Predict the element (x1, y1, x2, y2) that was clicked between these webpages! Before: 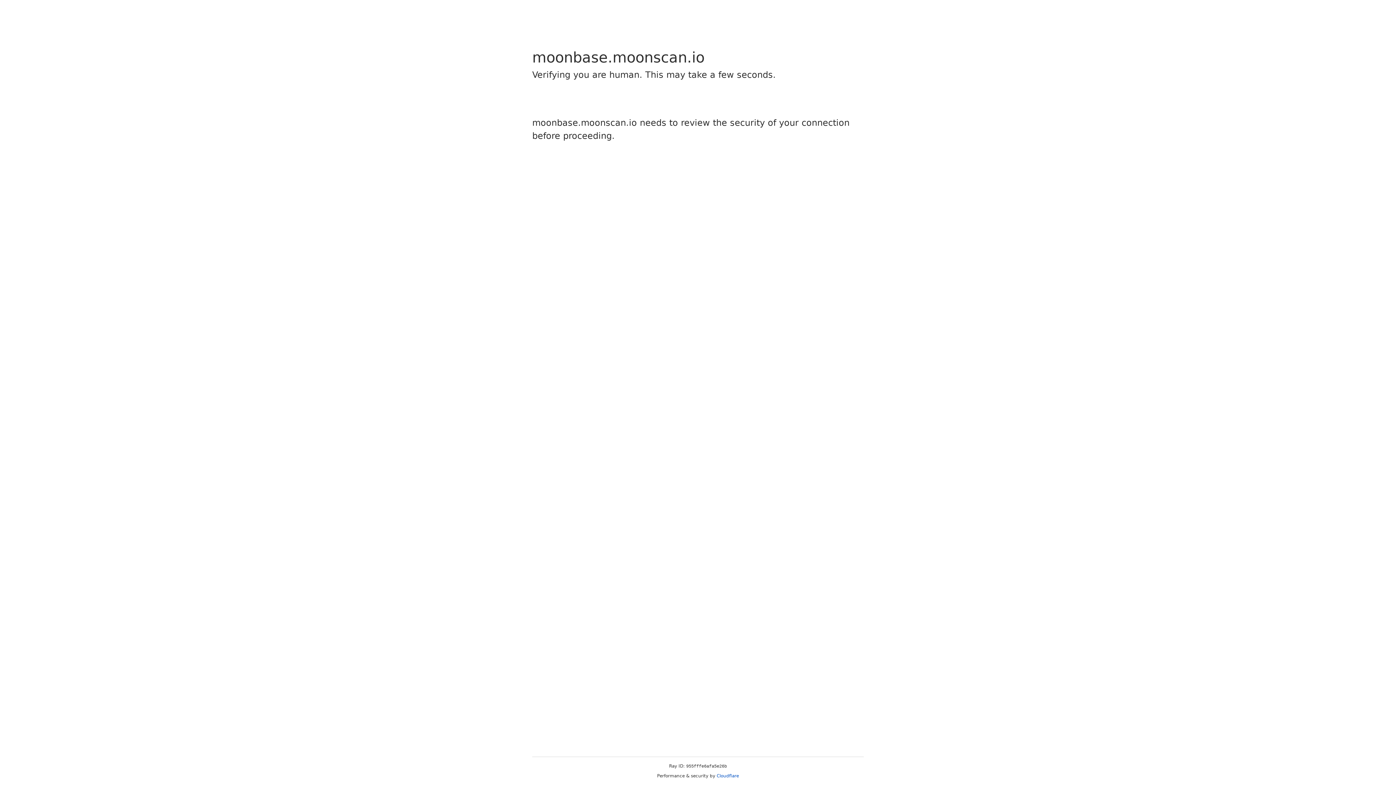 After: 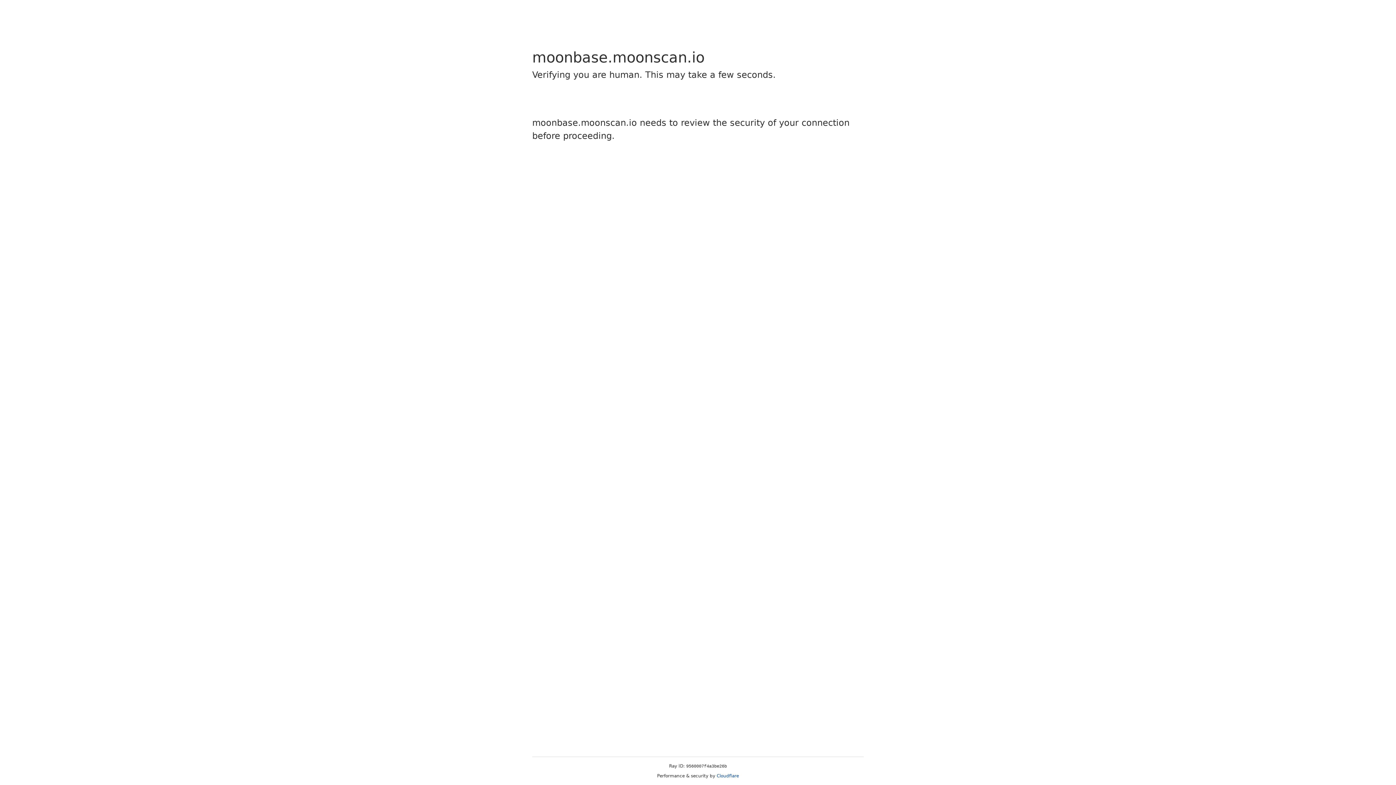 Action: bbox: (716, 773, 739, 778) label: Cloudflare